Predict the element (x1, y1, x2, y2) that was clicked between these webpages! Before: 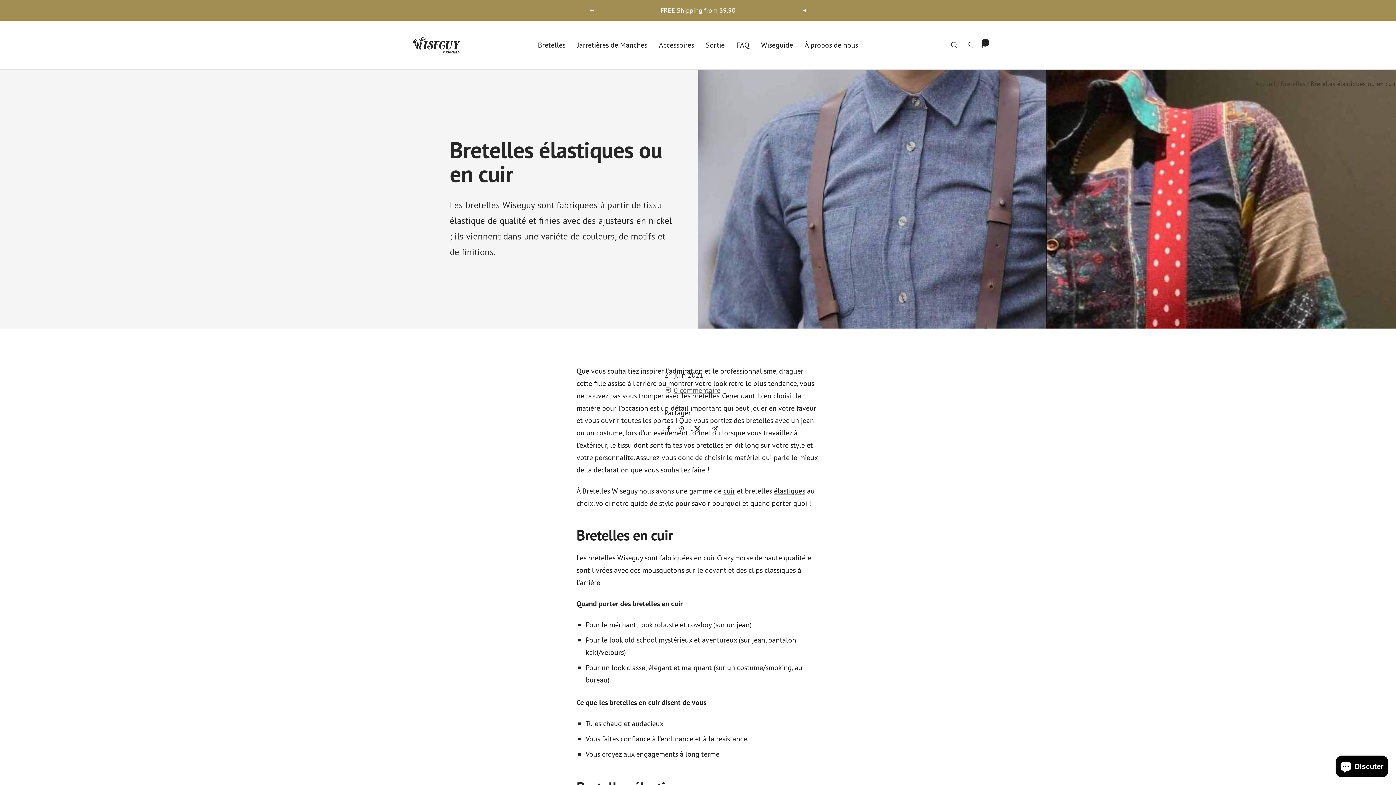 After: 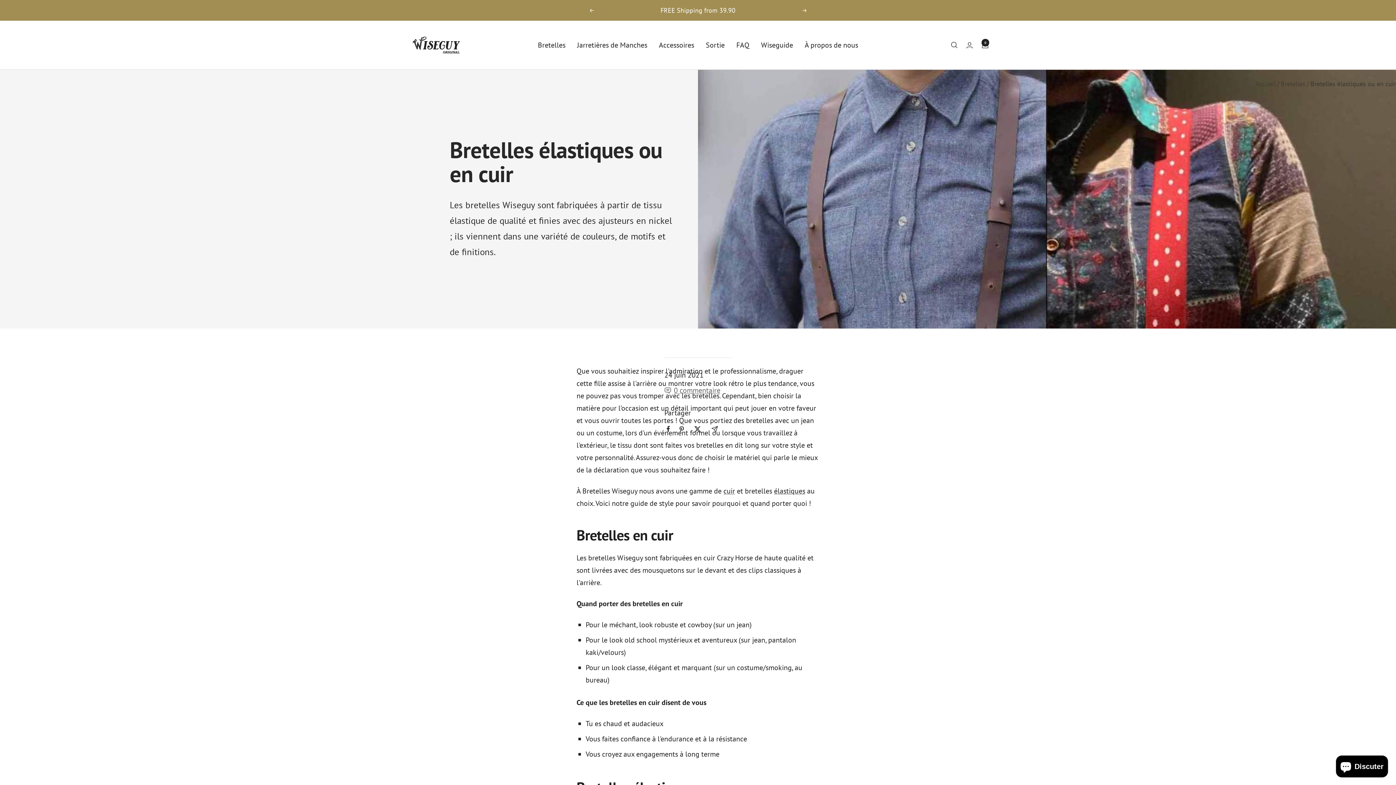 Action: label: Suivant bbox: (802, 8, 807, 12)